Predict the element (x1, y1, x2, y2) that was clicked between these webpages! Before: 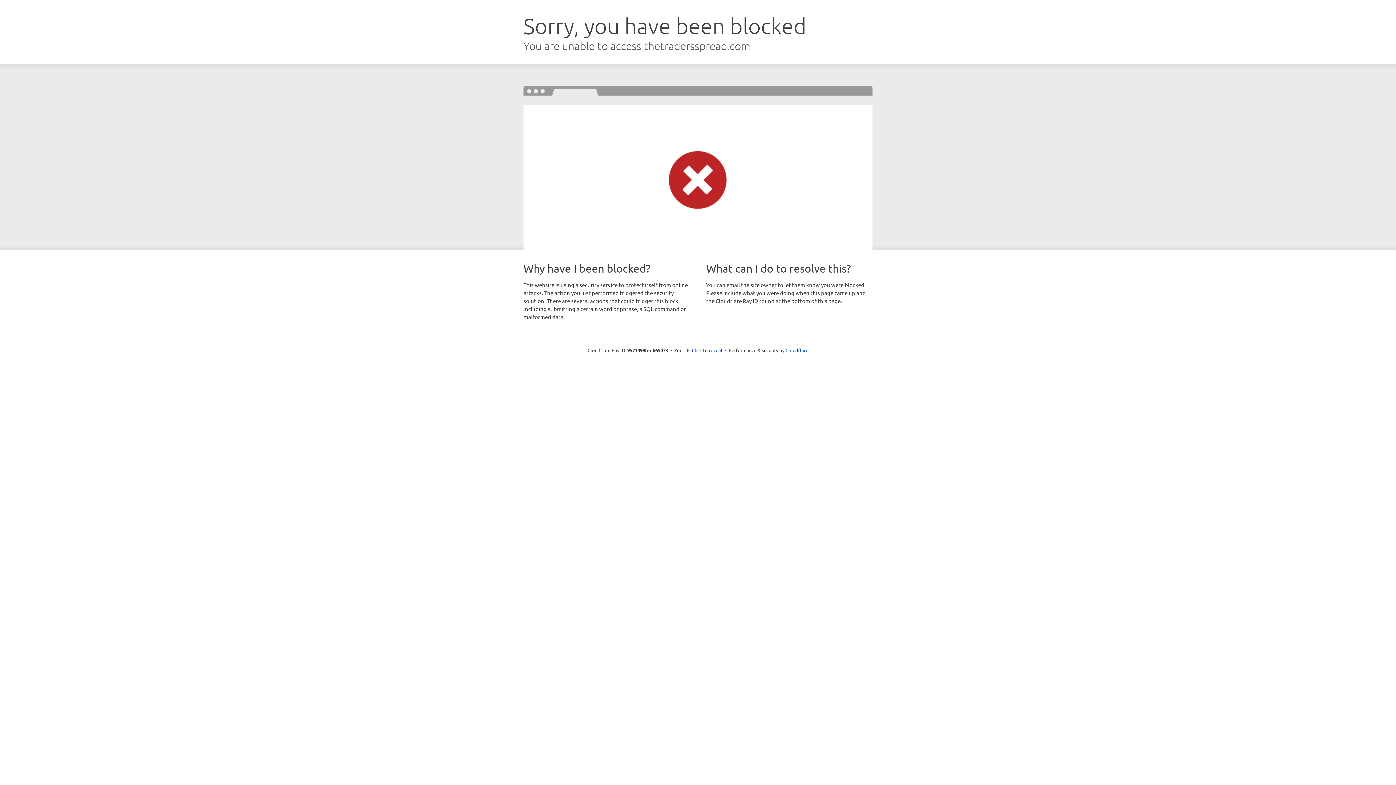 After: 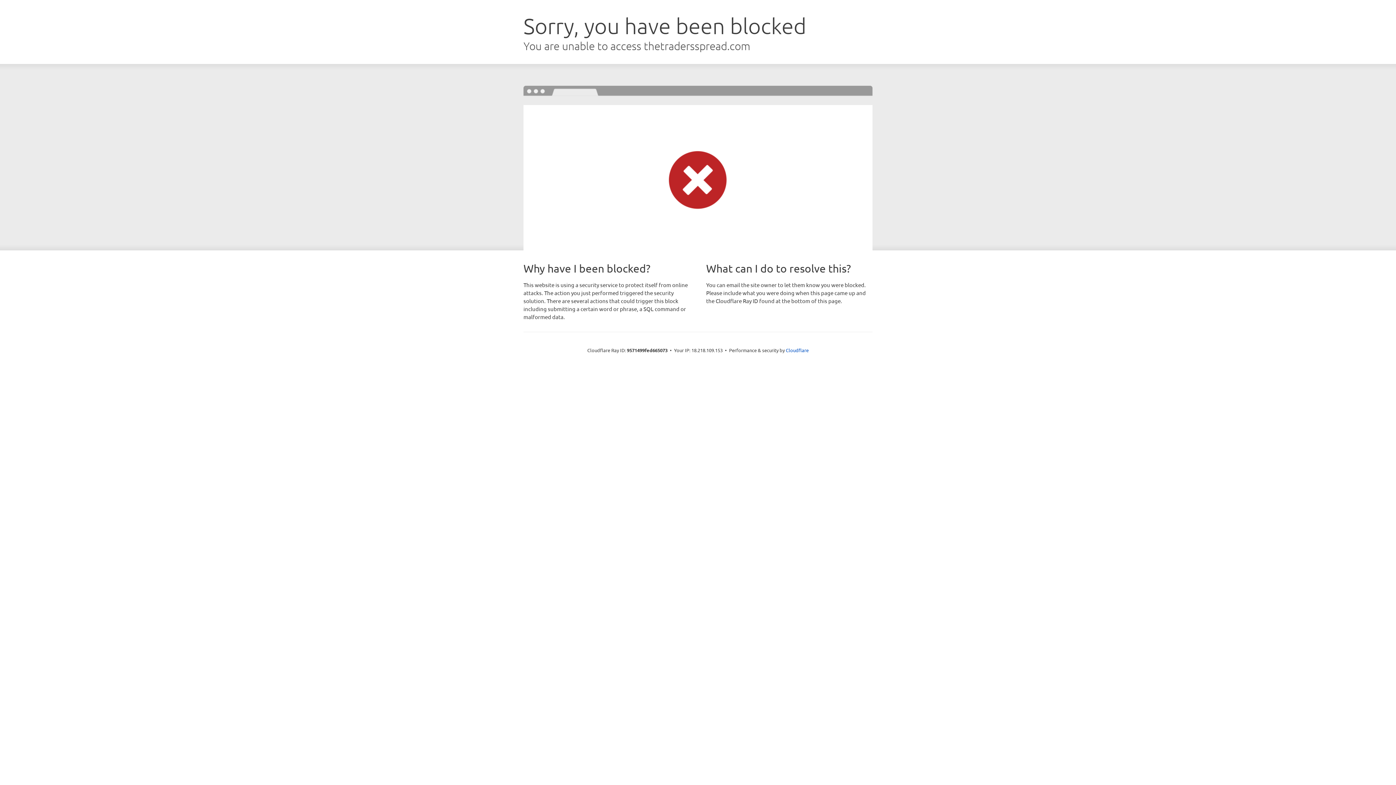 Action: label: Click to reveal bbox: (692, 346, 722, 353)